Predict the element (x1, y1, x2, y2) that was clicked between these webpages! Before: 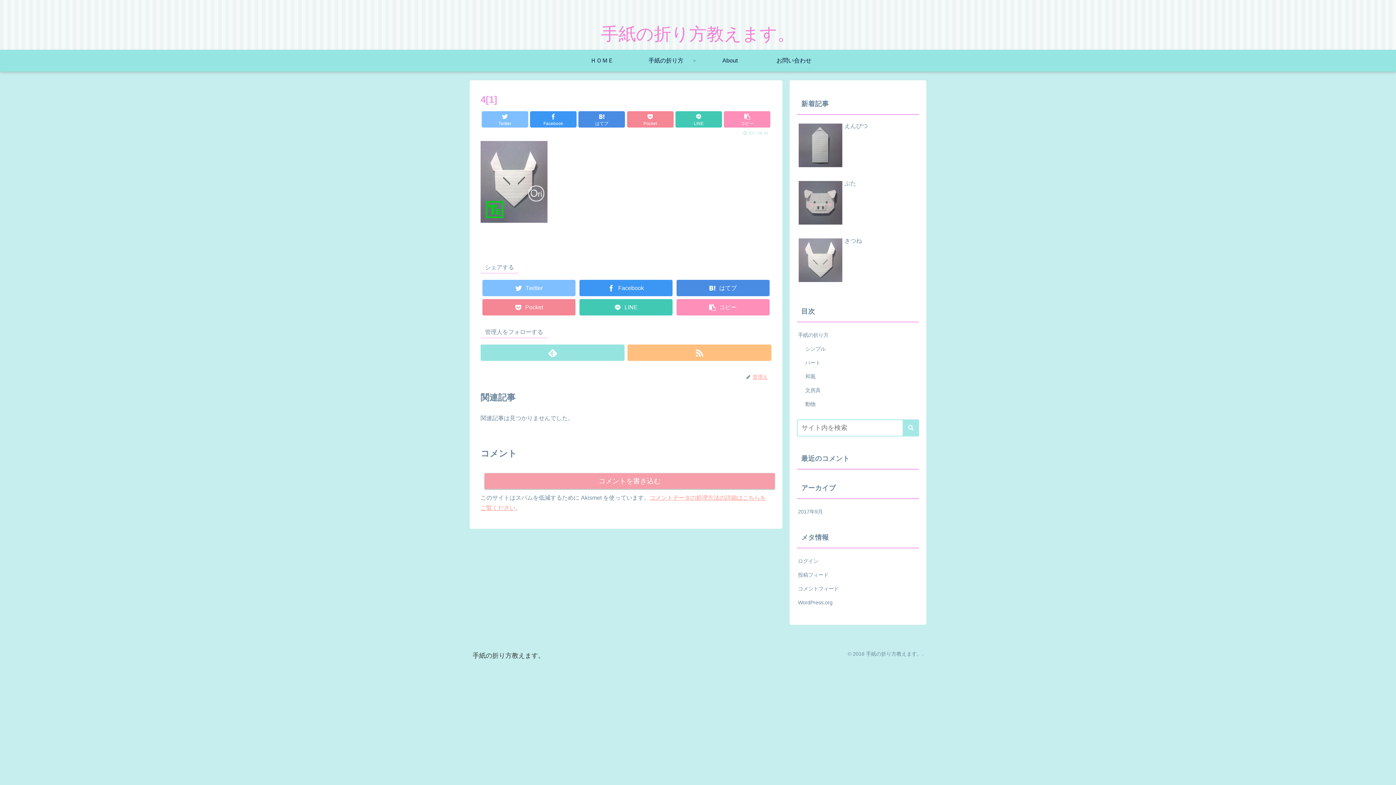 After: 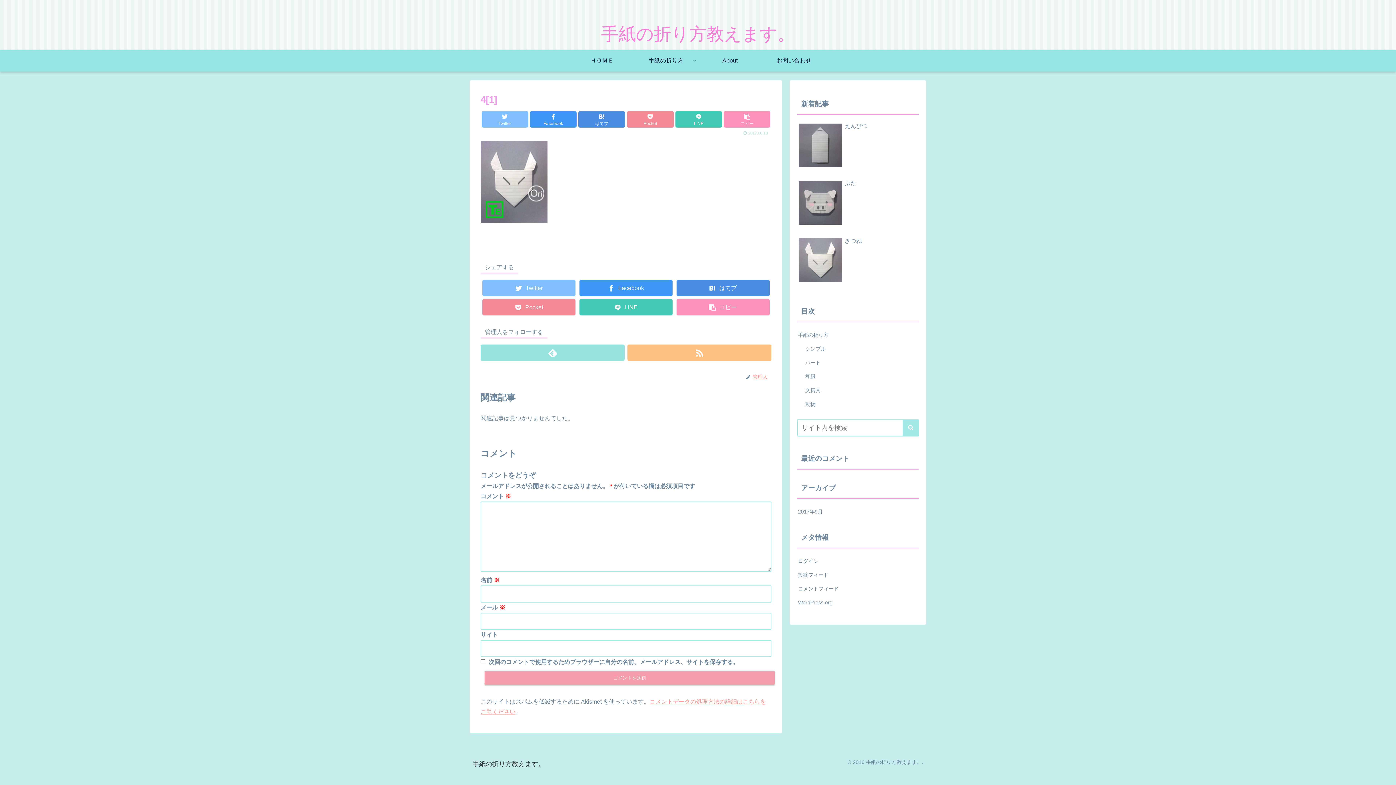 Action: label: コメントを書き込む bbox: (484, 473, 775, 489)